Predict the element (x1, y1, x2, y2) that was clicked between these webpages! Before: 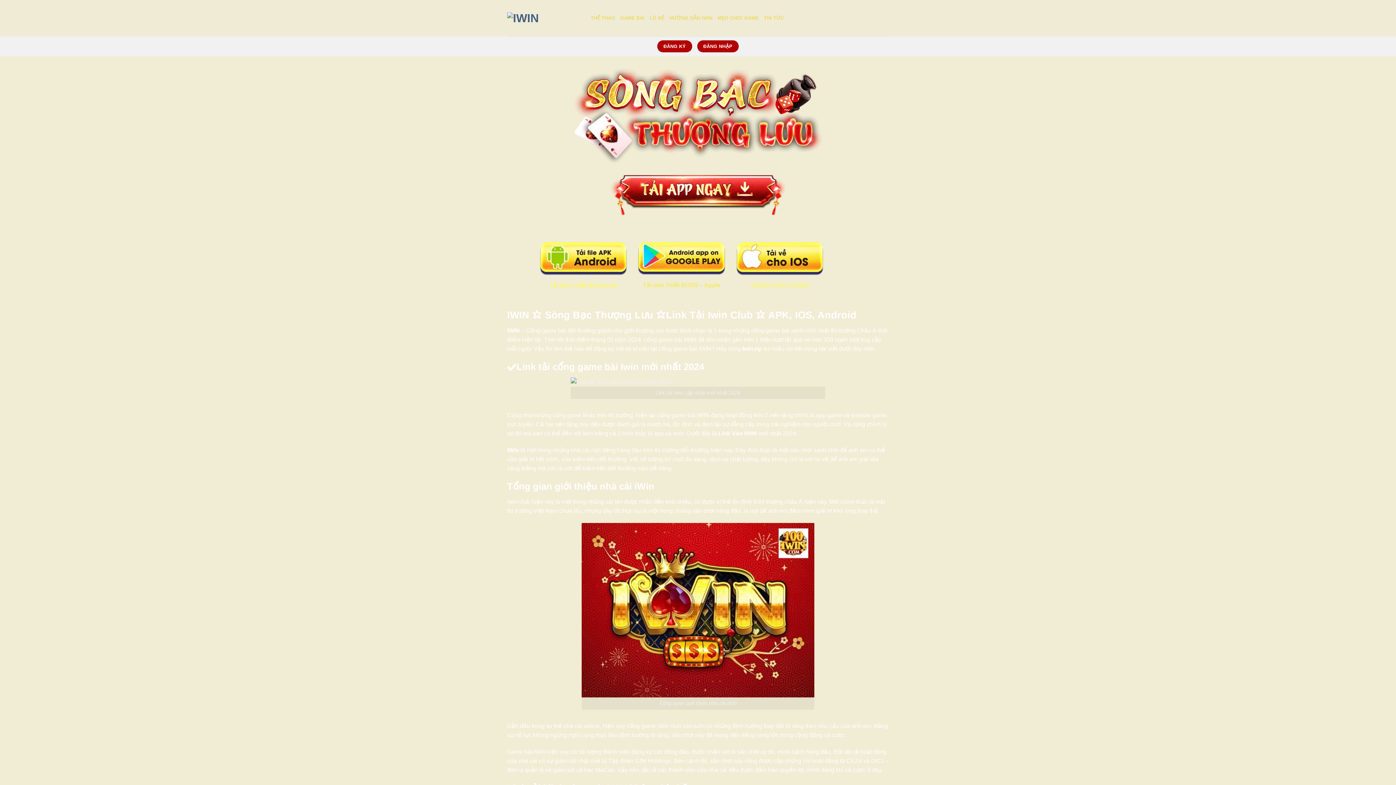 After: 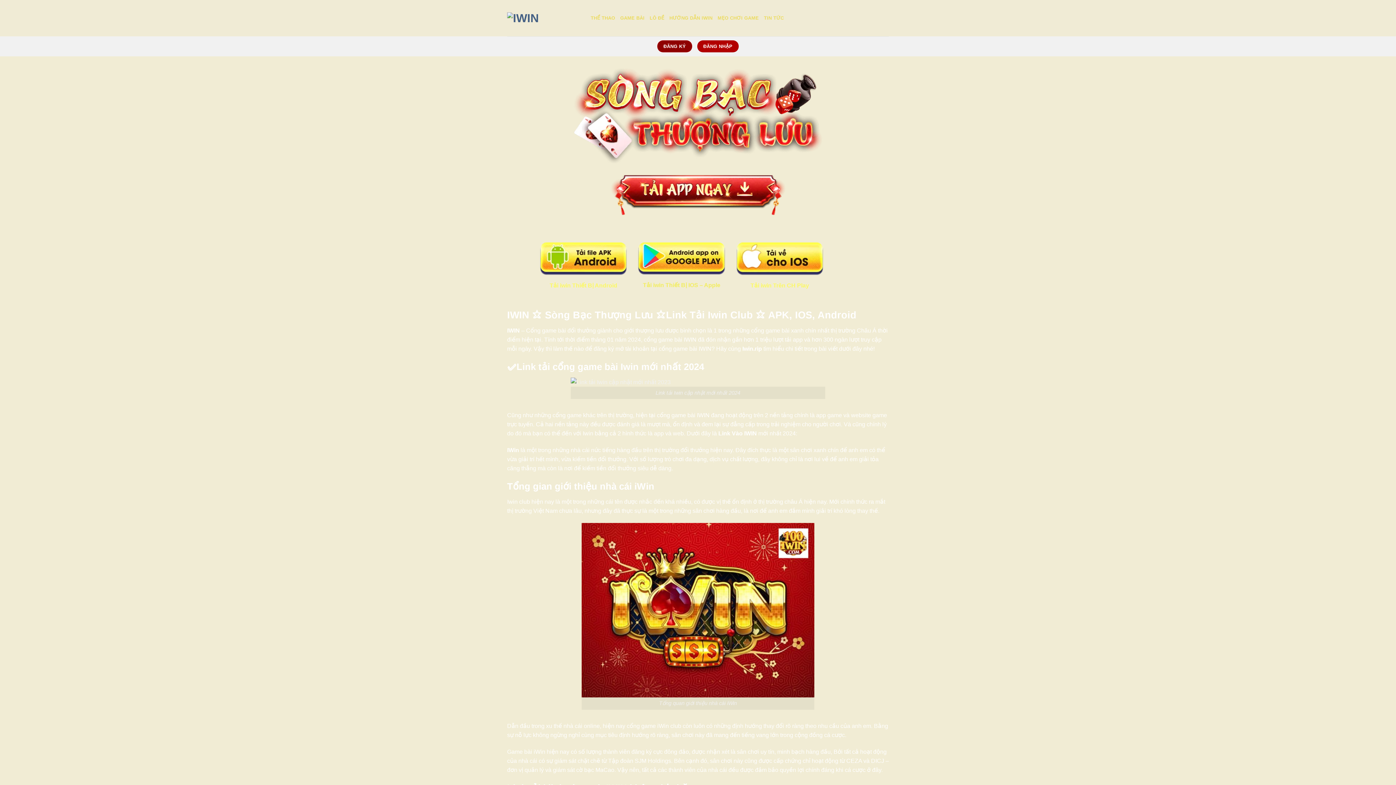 Action: bbox: (657, 40, 692, 52) label: ĐĂNG KÝ